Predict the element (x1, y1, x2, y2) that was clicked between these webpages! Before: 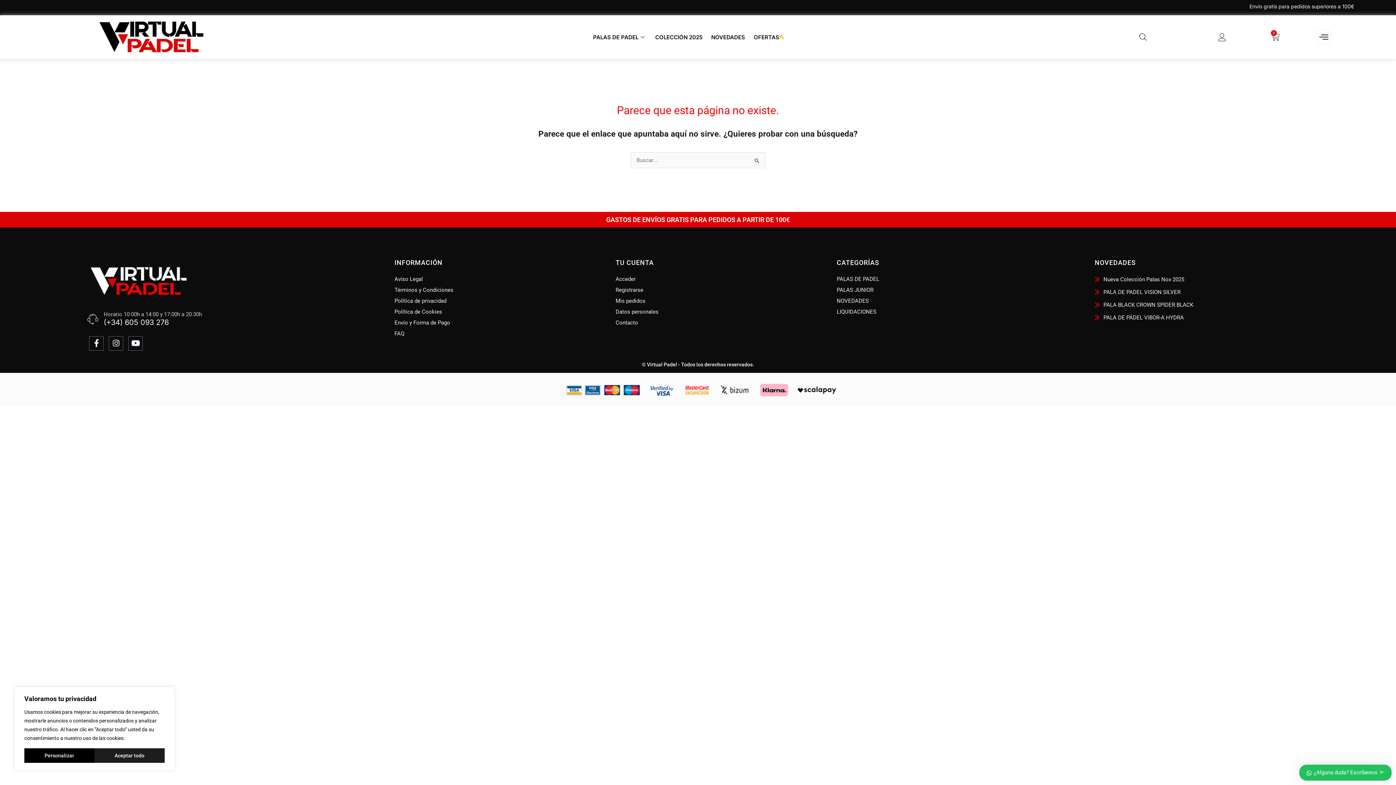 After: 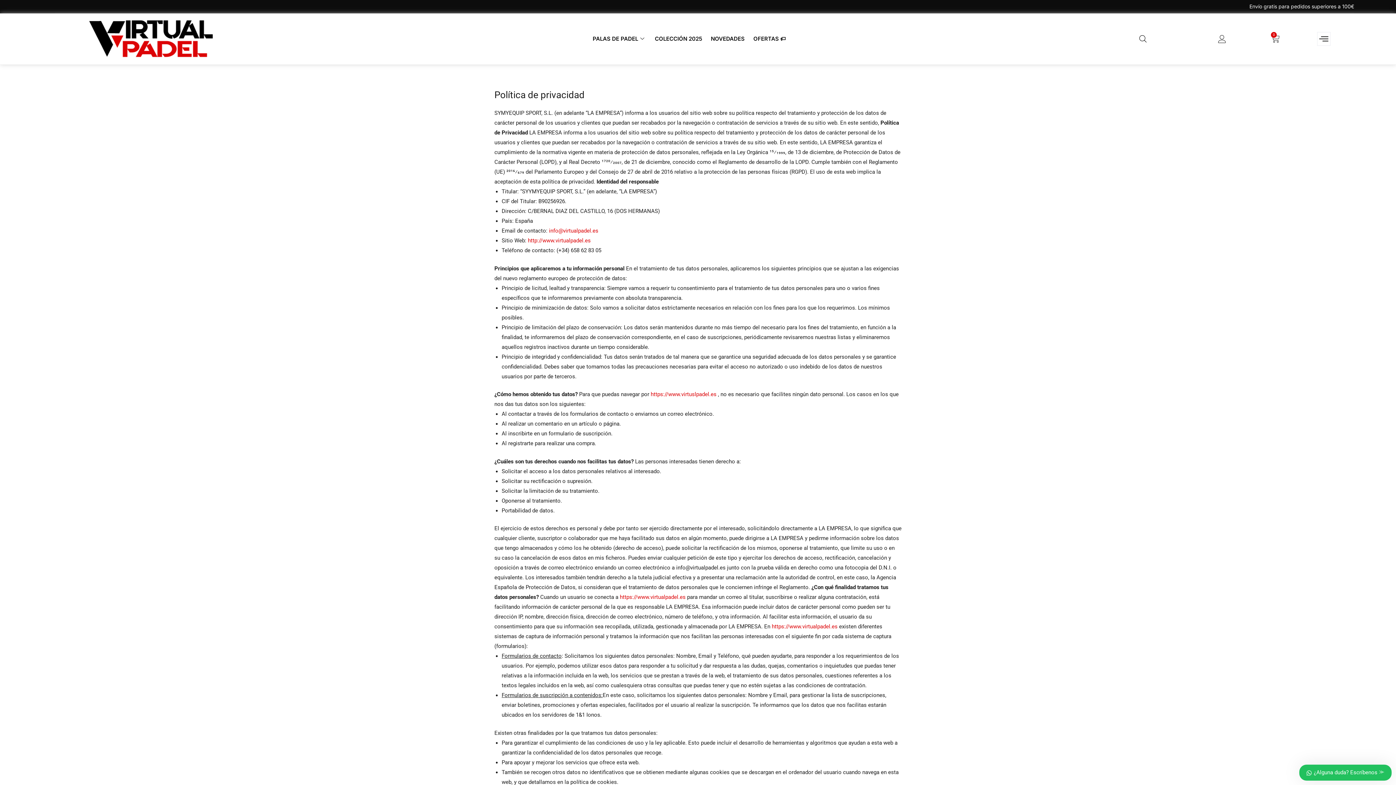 Action: label: Política de privacidad bbox: (394, 296, 608, 305)